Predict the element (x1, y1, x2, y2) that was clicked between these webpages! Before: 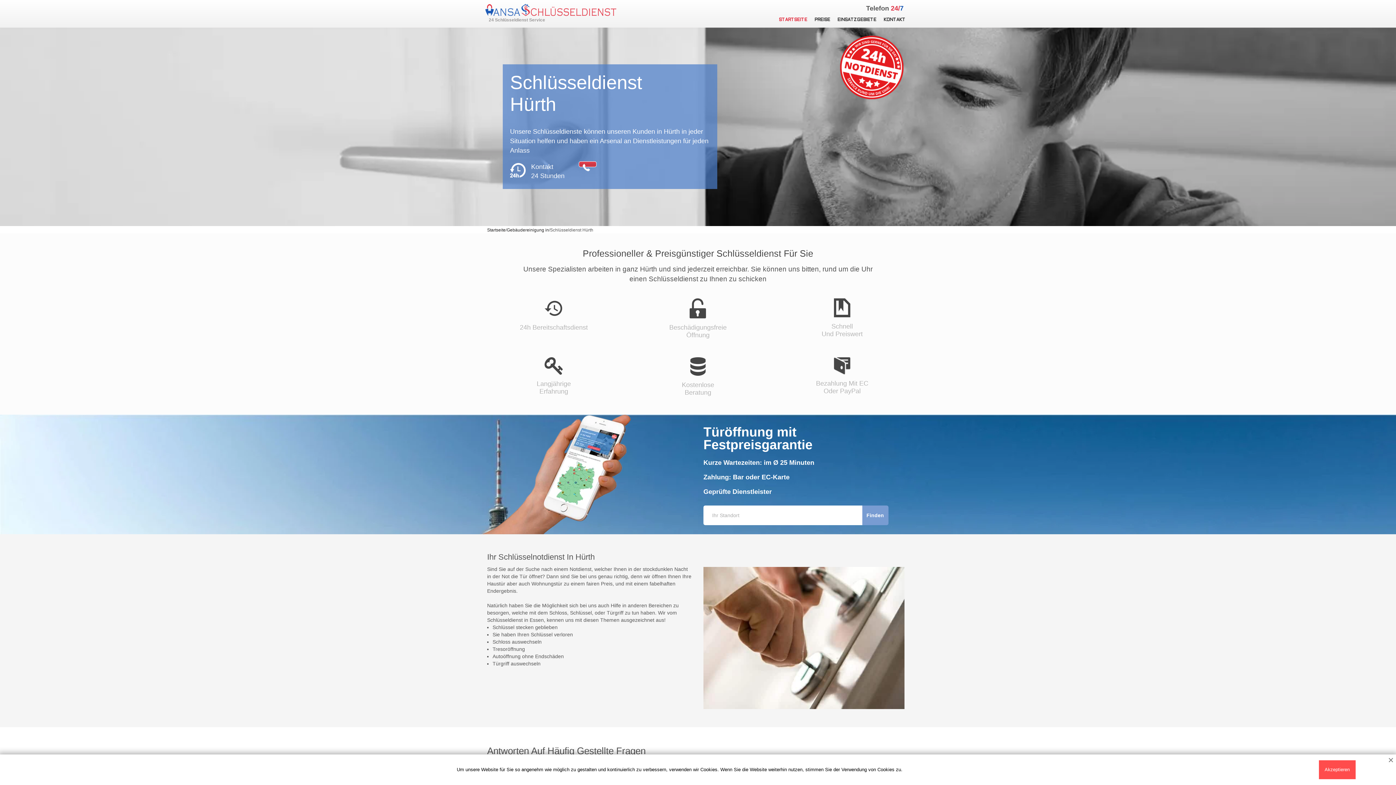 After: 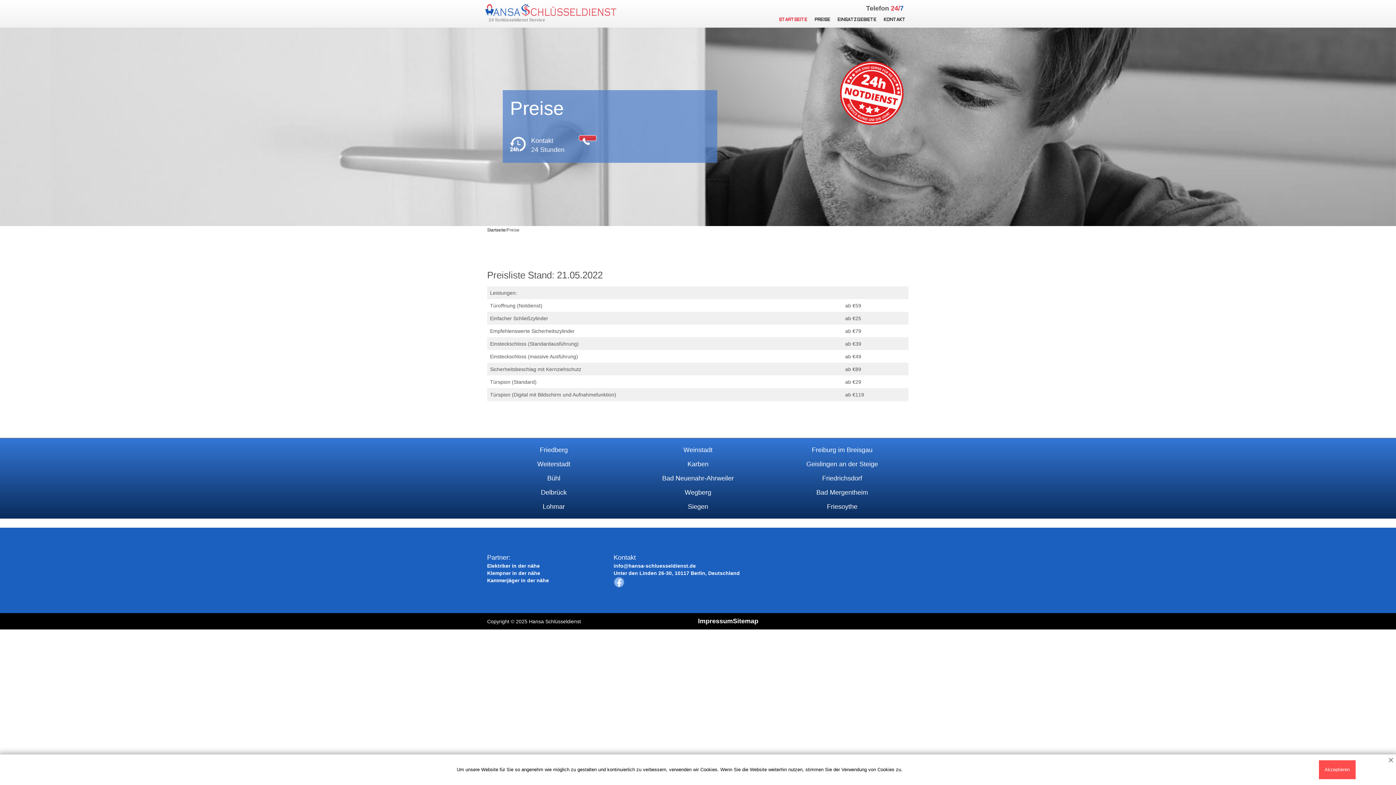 Action: label: PREISE bbox: (811, 14, 834, 25)